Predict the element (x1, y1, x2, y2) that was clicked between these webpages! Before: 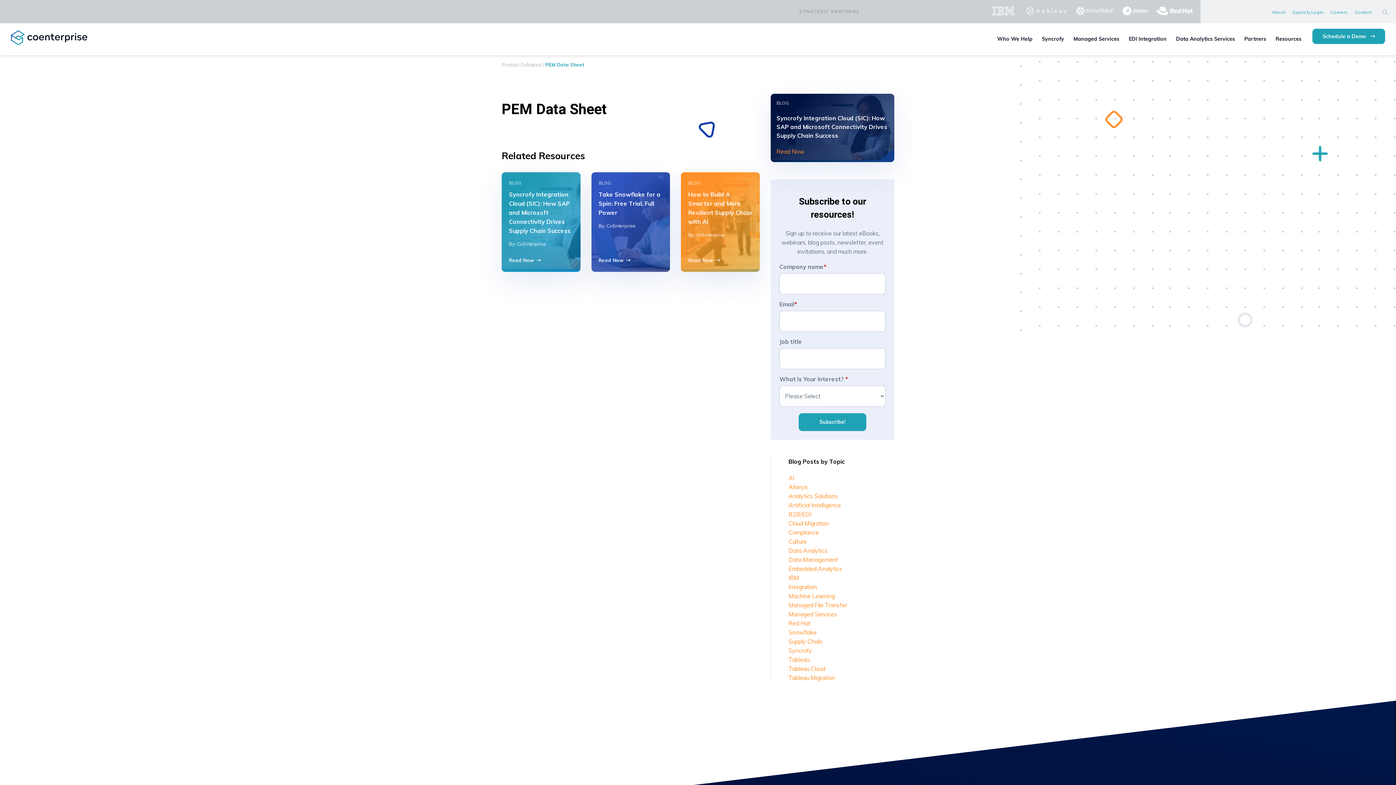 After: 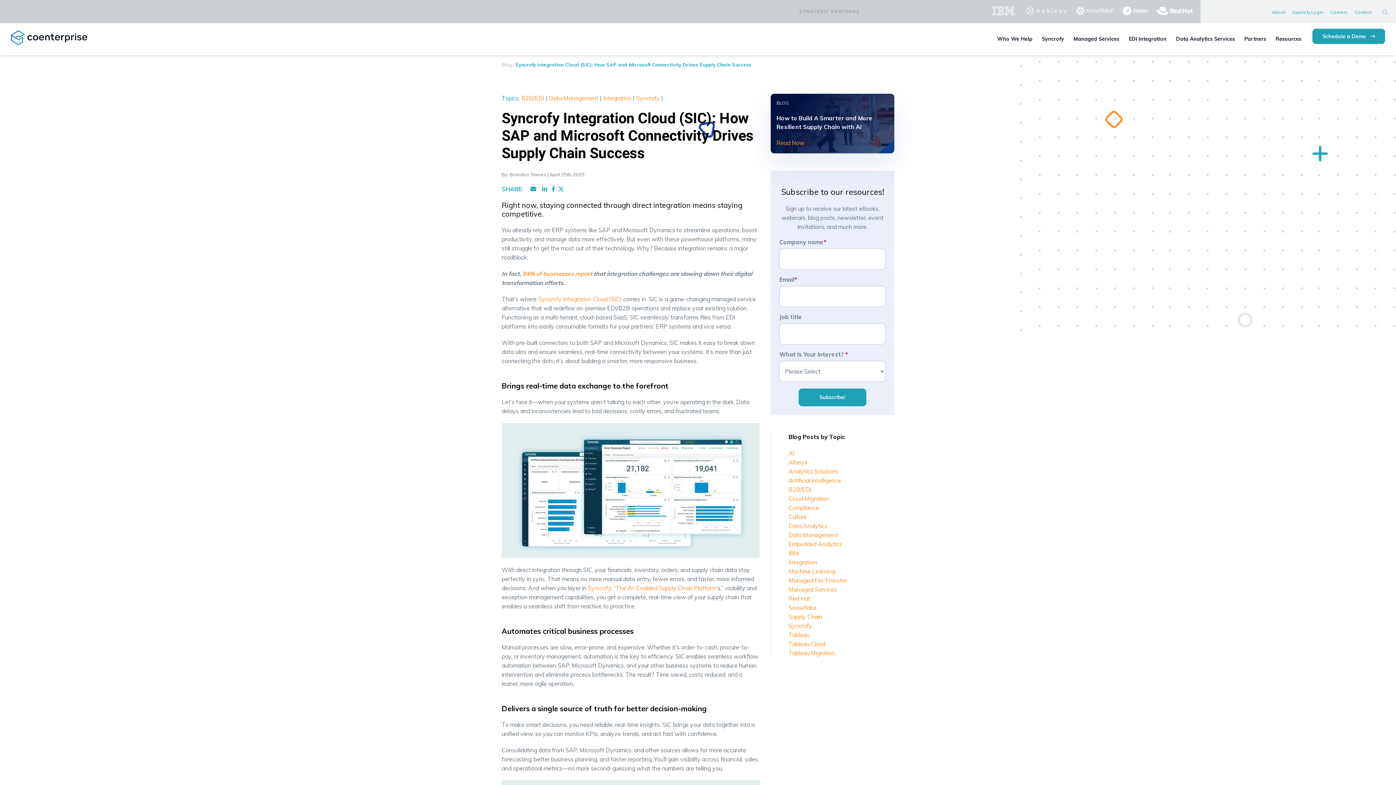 Action: label: Syncrofy Integration Cloud (SIC): How SAP and Microsoft Connectivity Drives Supply Chain Success bbox: (509, 190, 570, 234)